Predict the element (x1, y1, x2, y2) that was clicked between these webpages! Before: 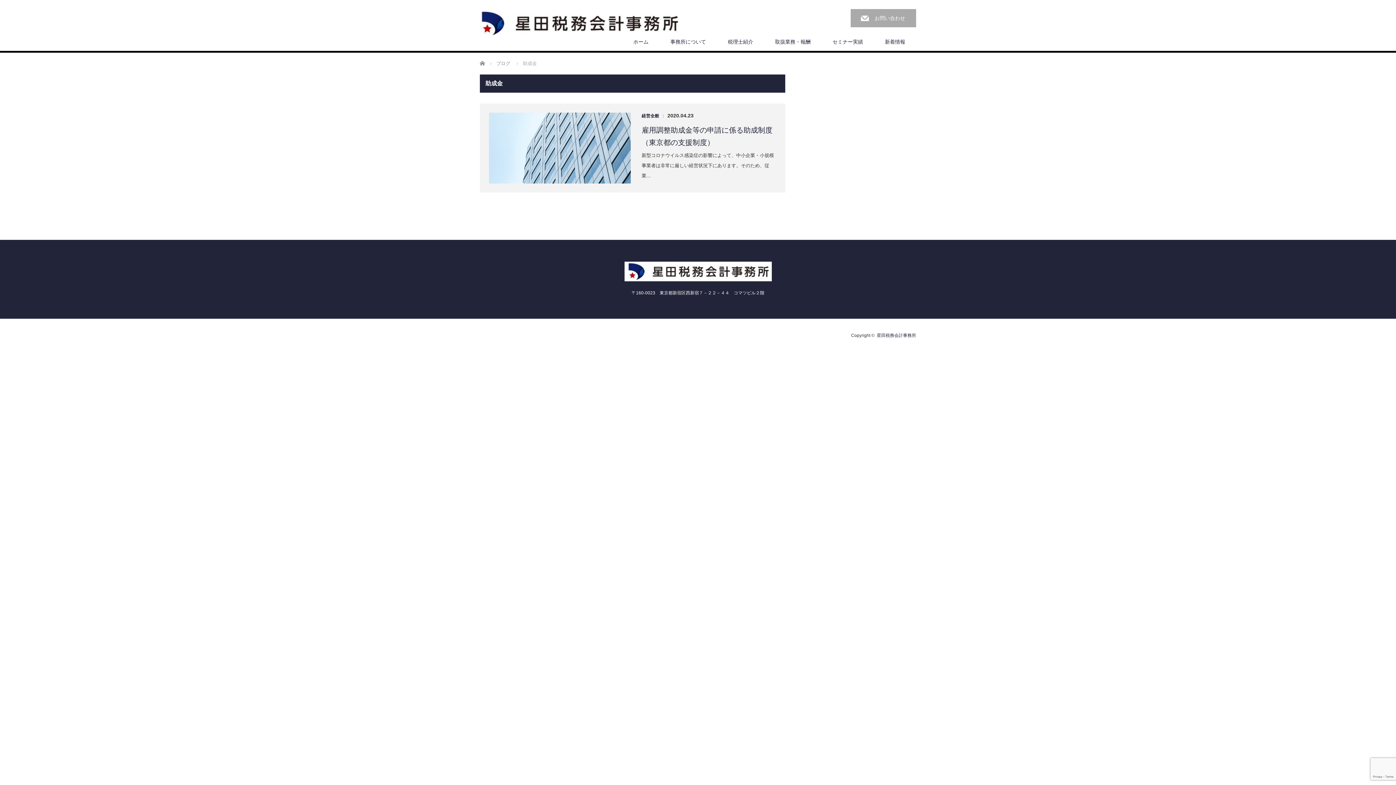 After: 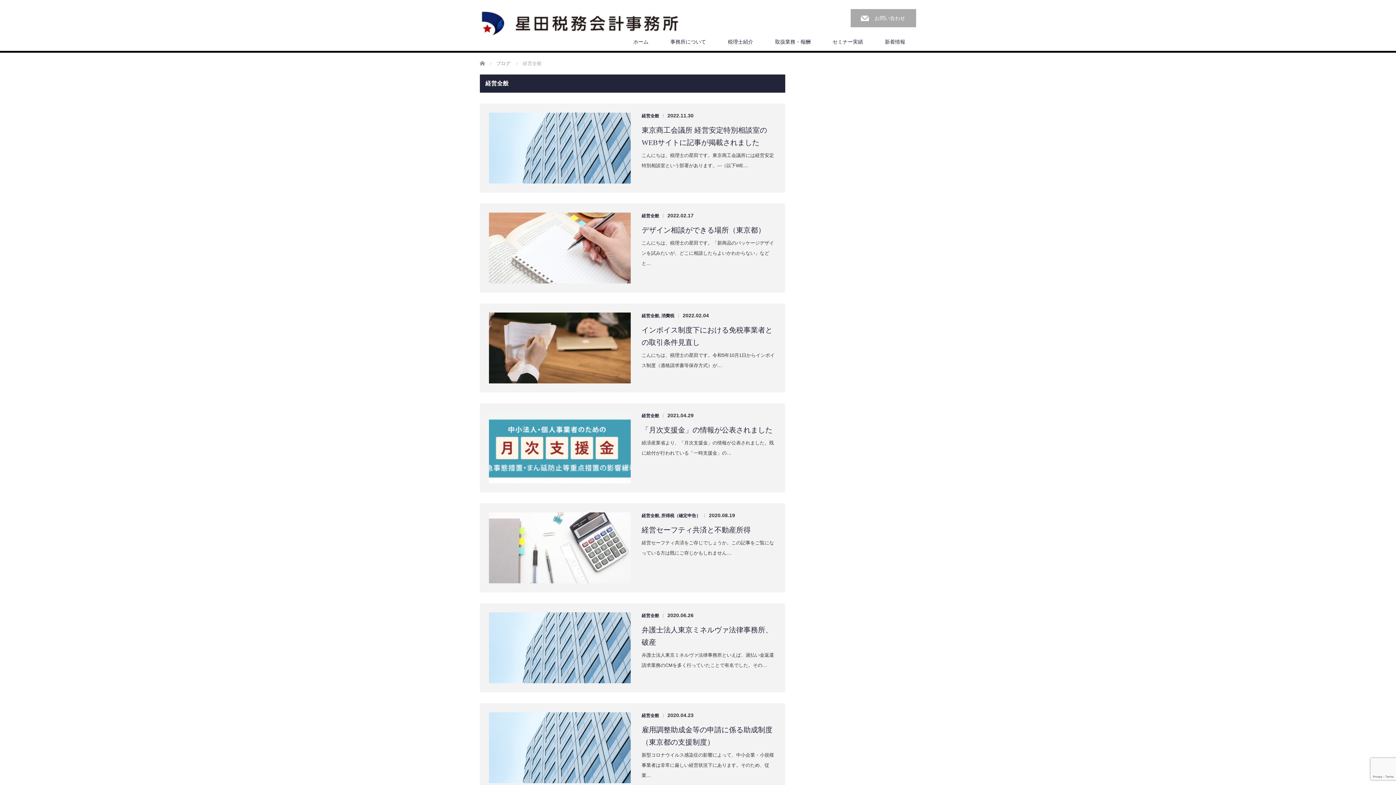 Action: label: 経営全般 bbox: (641, 113, 659, 118)